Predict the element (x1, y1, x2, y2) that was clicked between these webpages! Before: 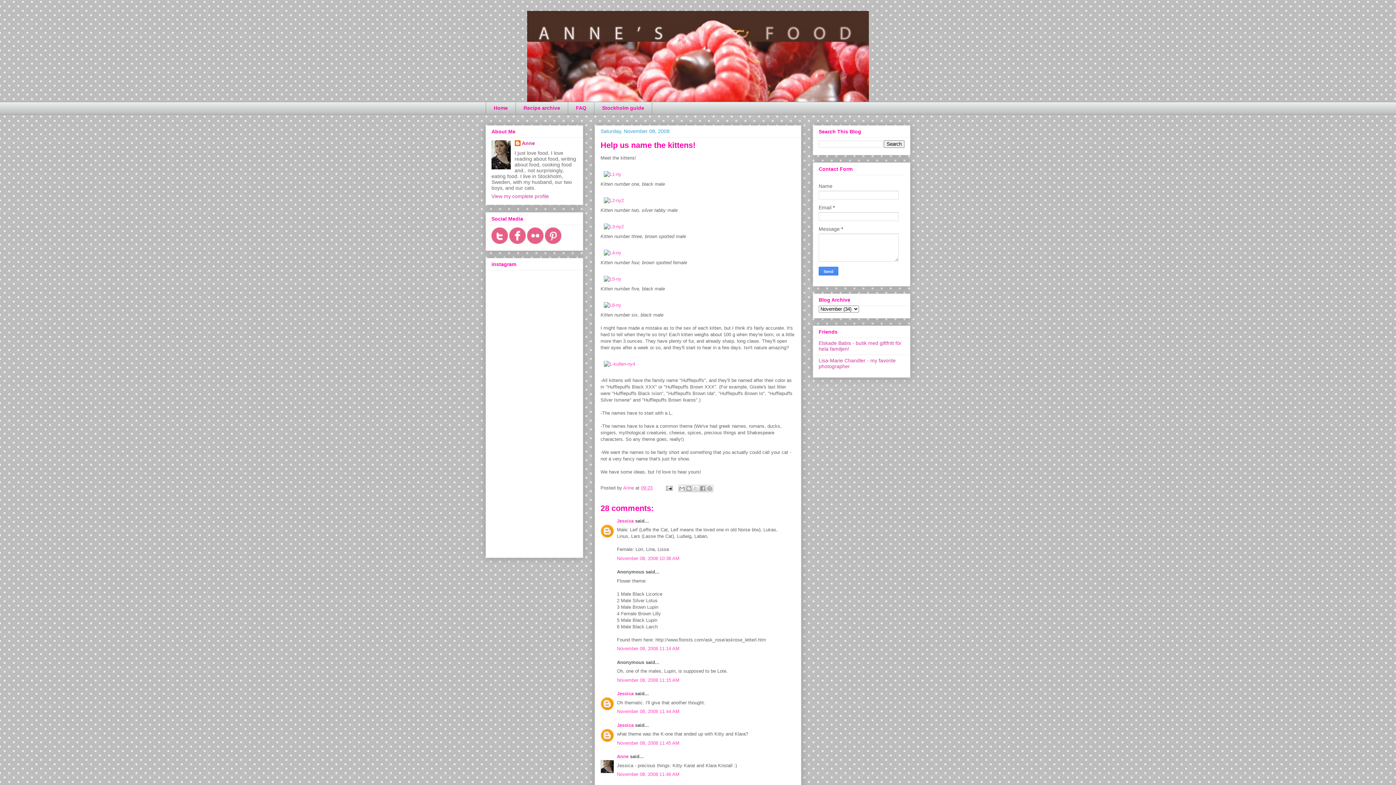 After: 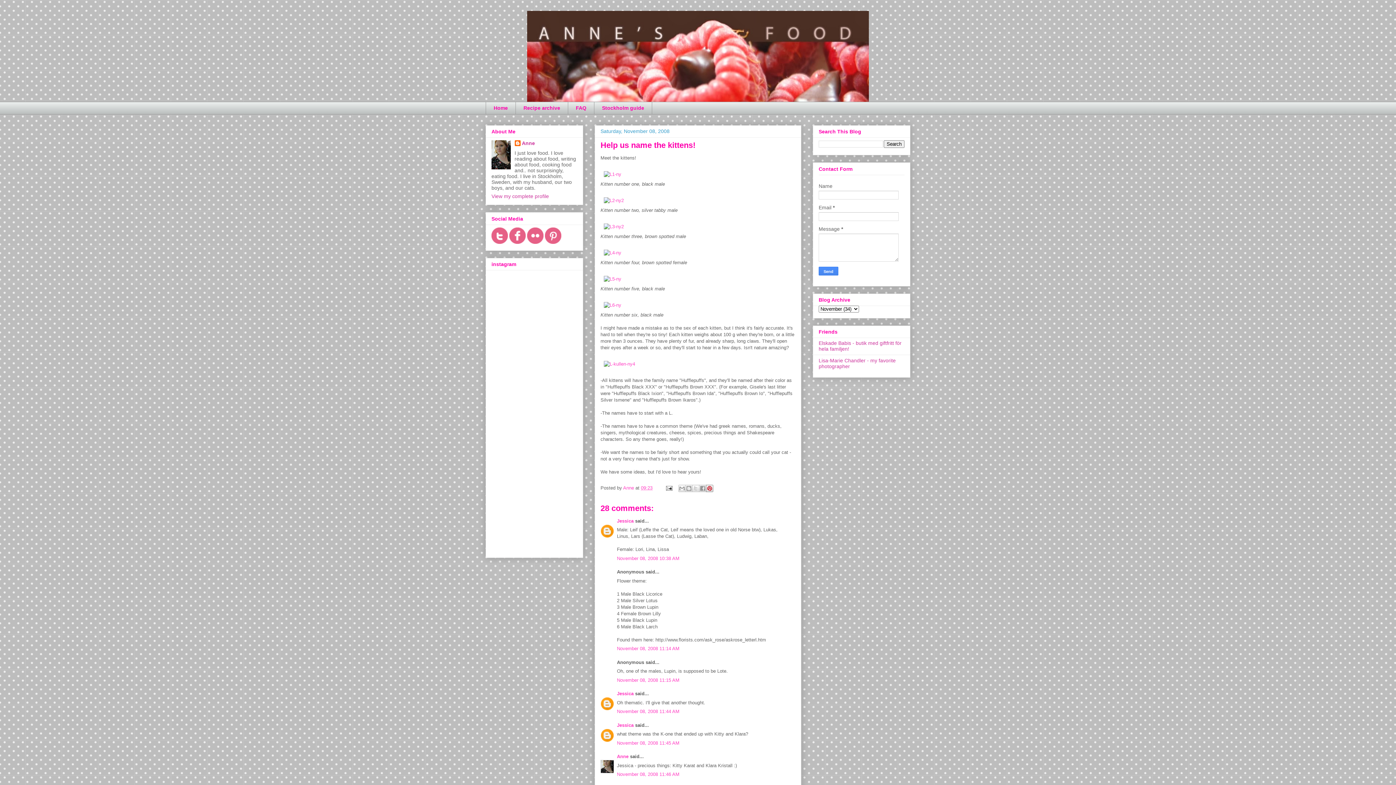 Action: label: Share to Pinterest bbox: (706, 485, 713, 492)